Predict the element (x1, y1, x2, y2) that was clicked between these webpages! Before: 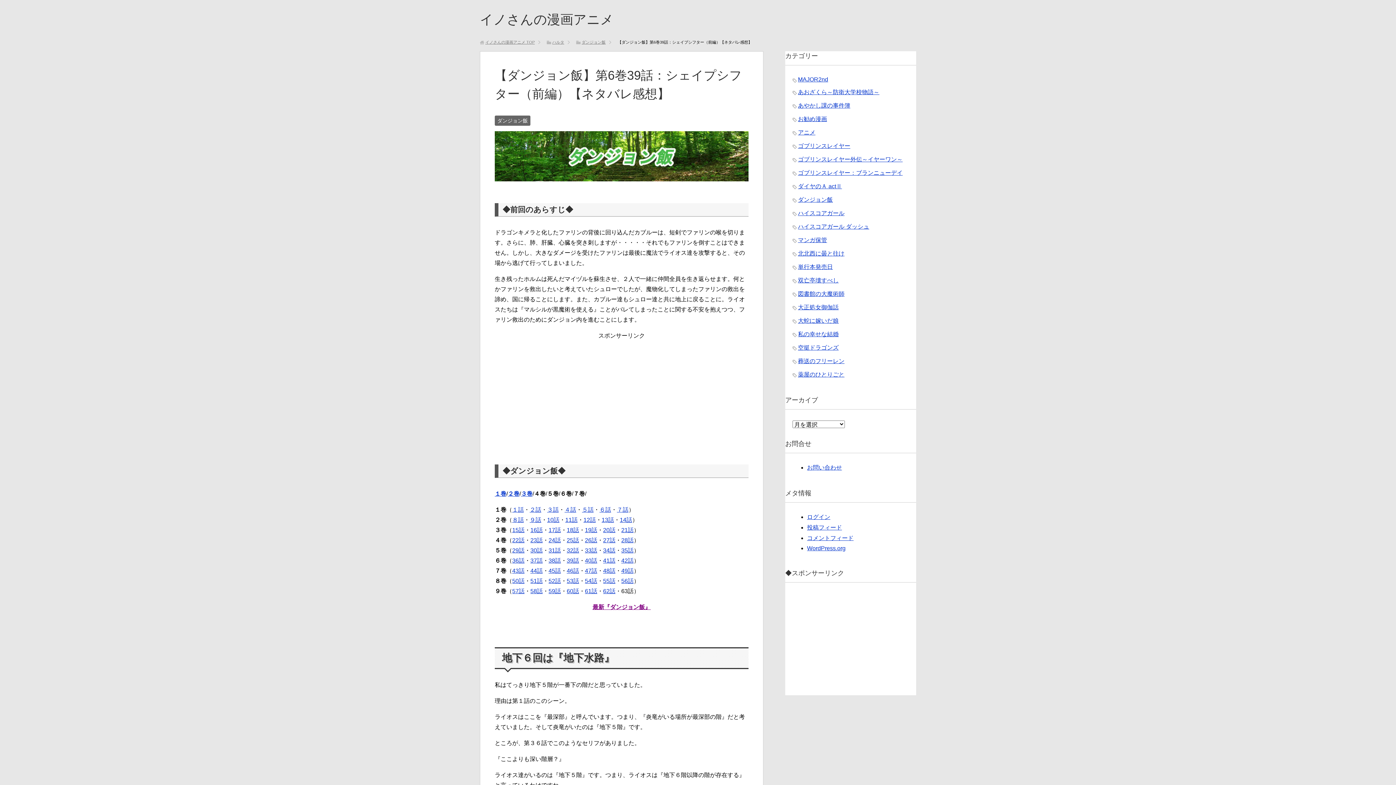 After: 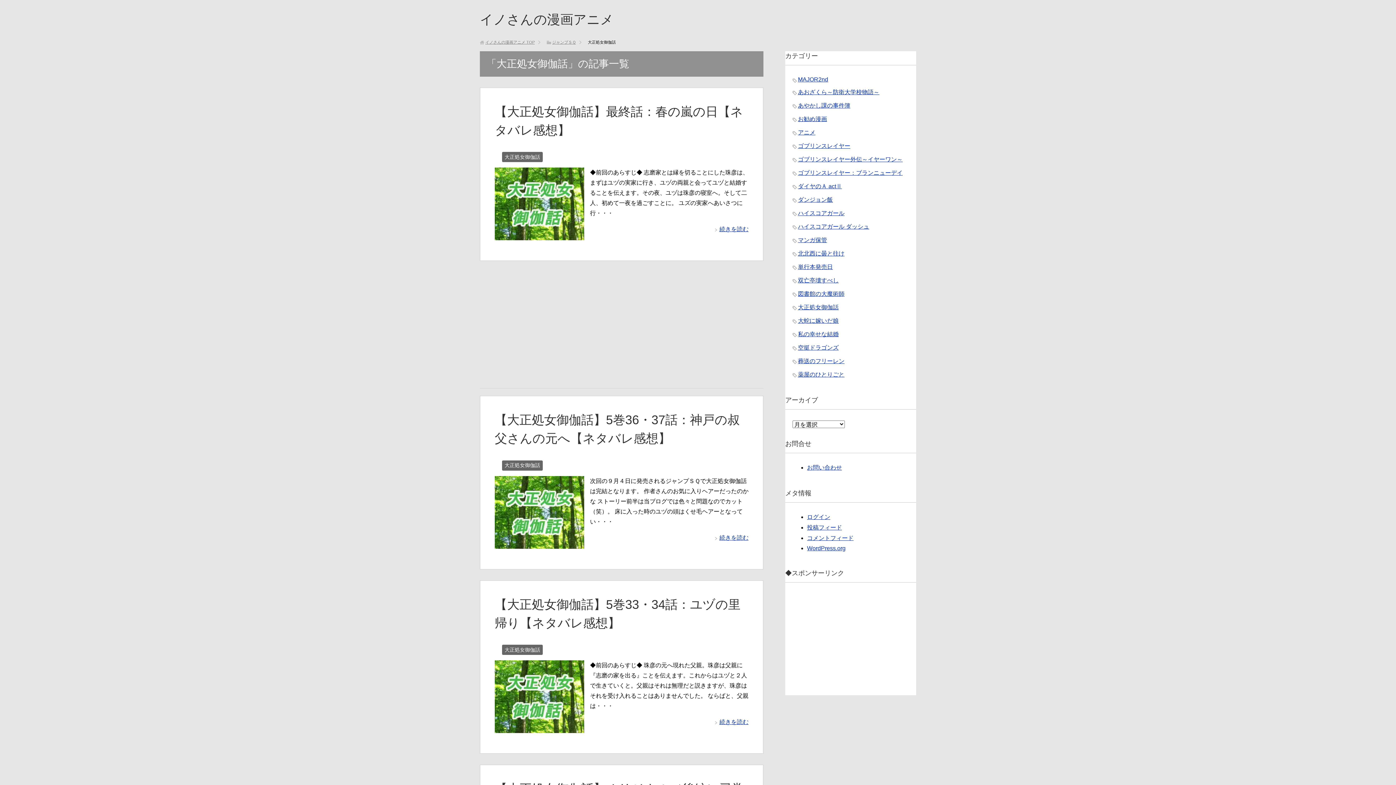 Action: label: 大正処女御伽話 bbox: (798, 304, 838, 310)